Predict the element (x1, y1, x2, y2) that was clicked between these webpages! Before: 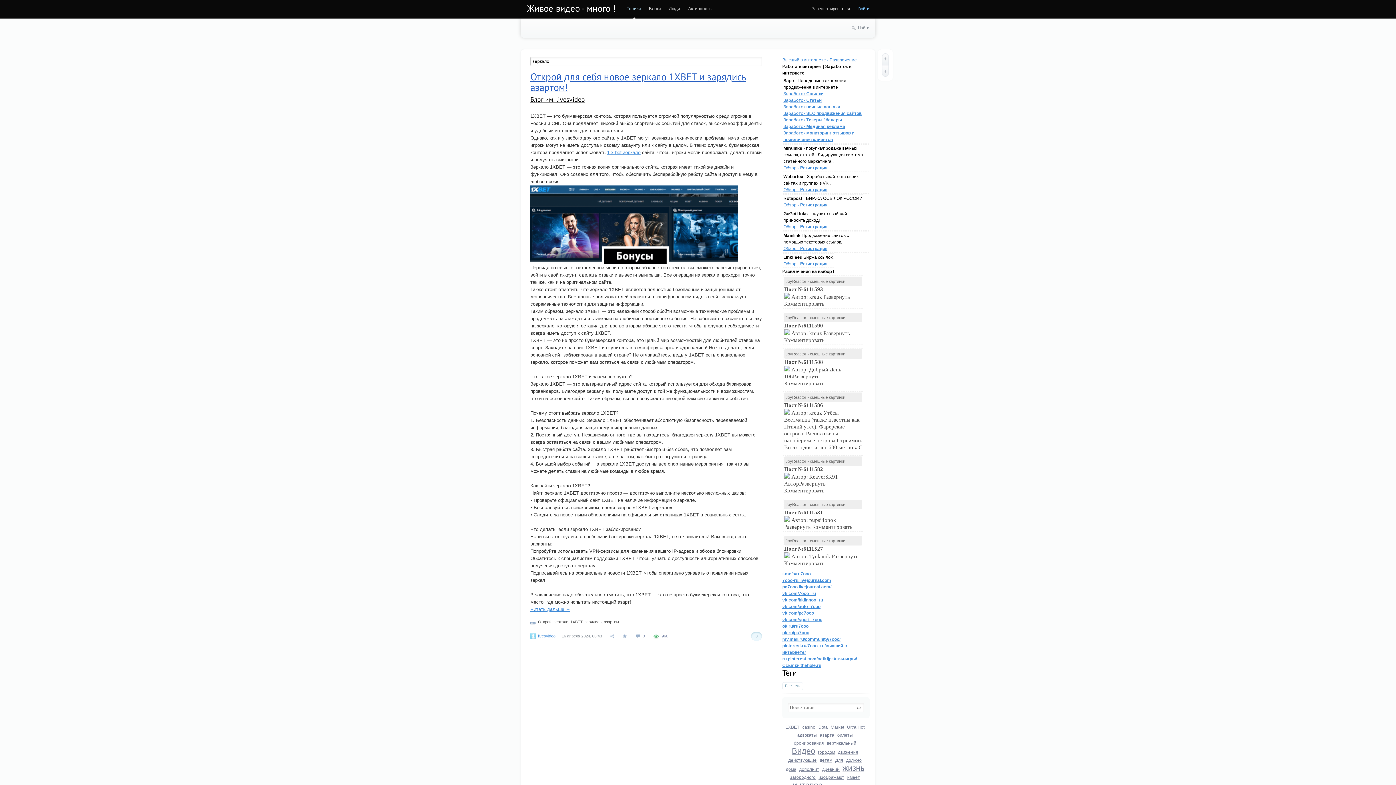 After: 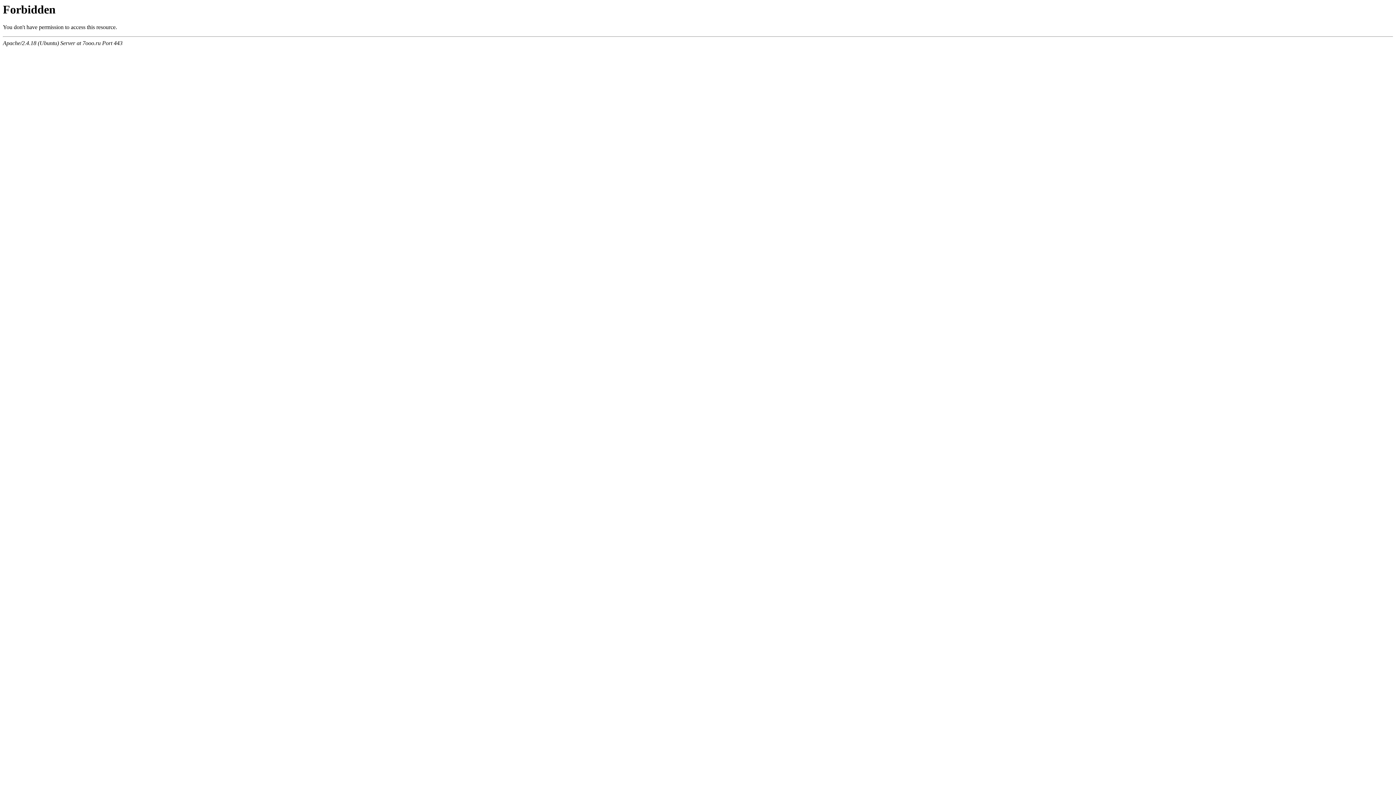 Action: label: JoyReactor - смешные картинки ... bbox: (784, 500, 862, 509)